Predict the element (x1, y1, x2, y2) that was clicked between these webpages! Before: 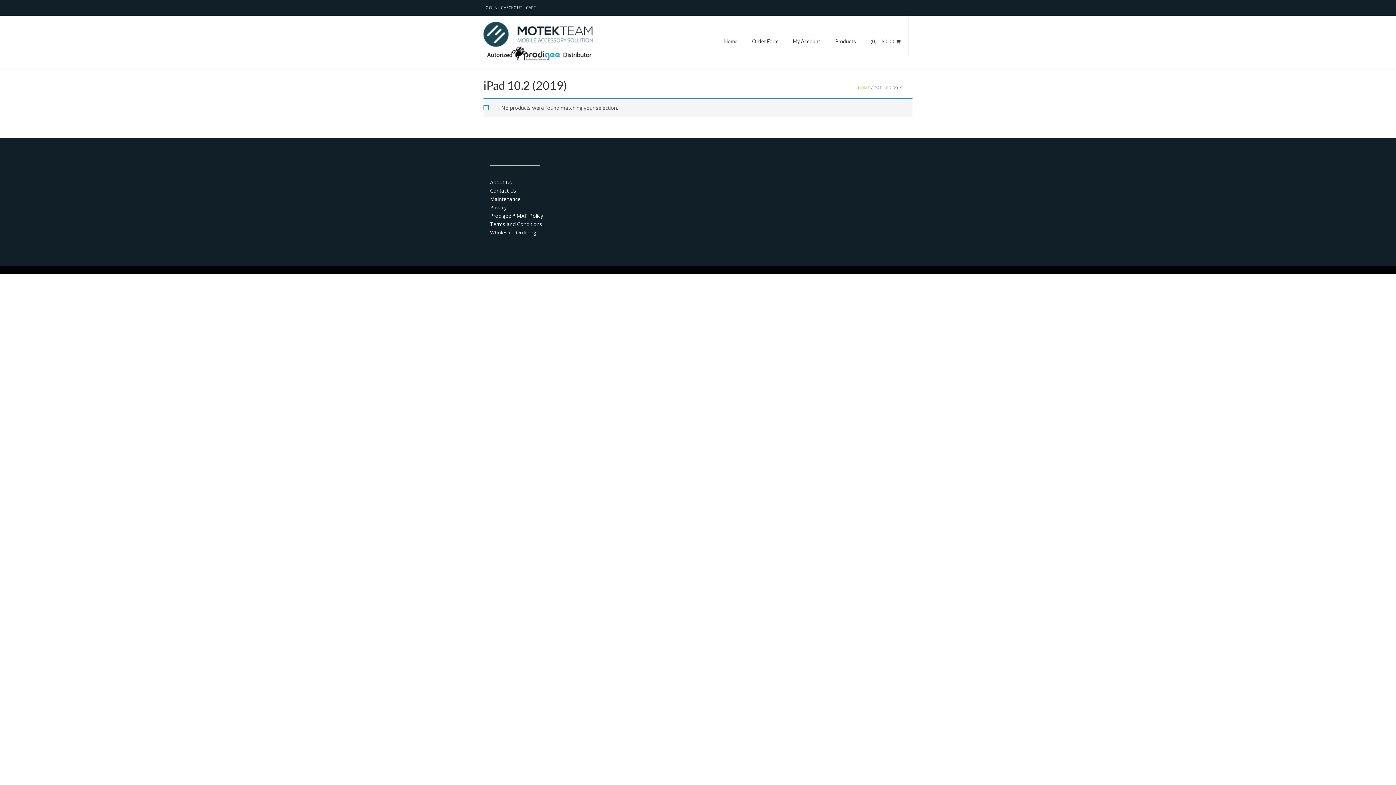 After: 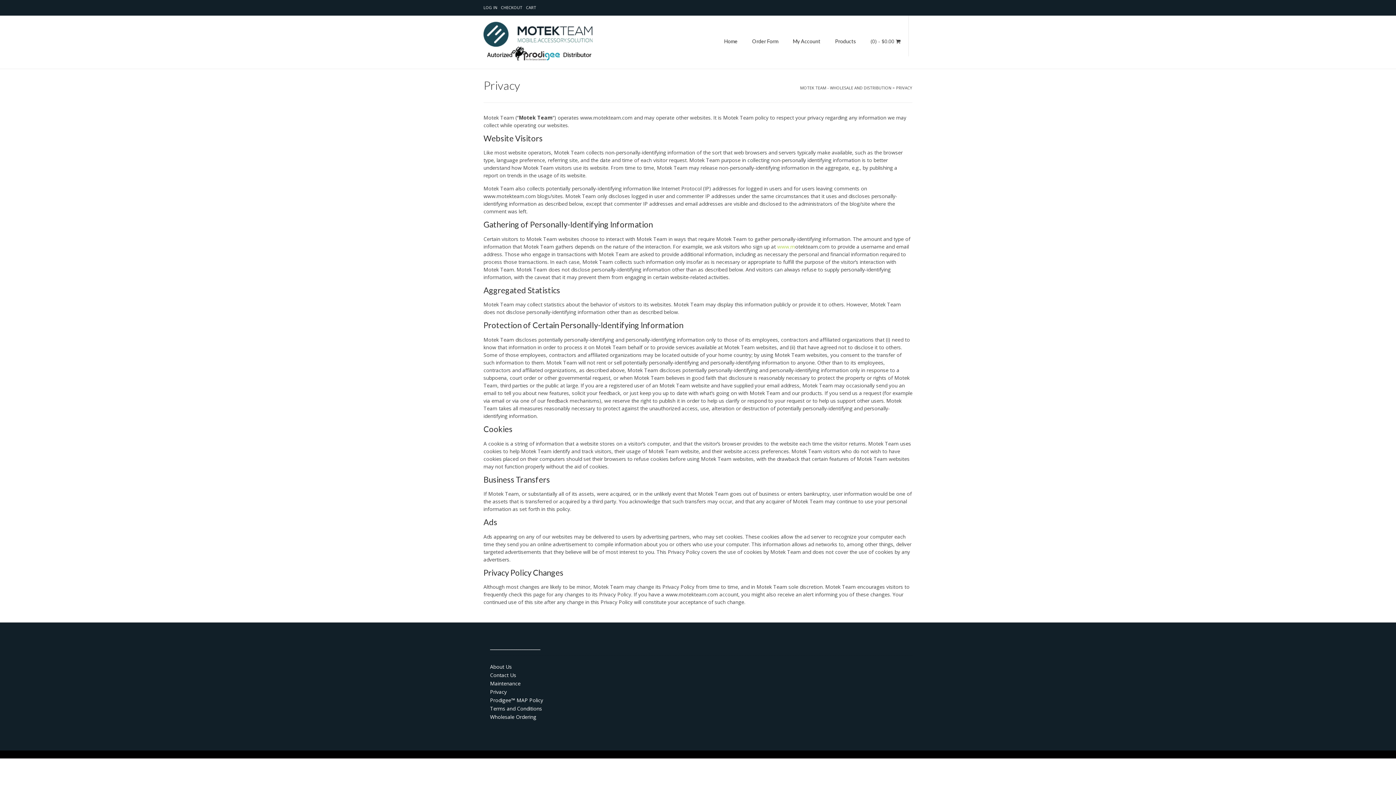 Action: label: Privacy bbox: (490, 203, 506, 210)